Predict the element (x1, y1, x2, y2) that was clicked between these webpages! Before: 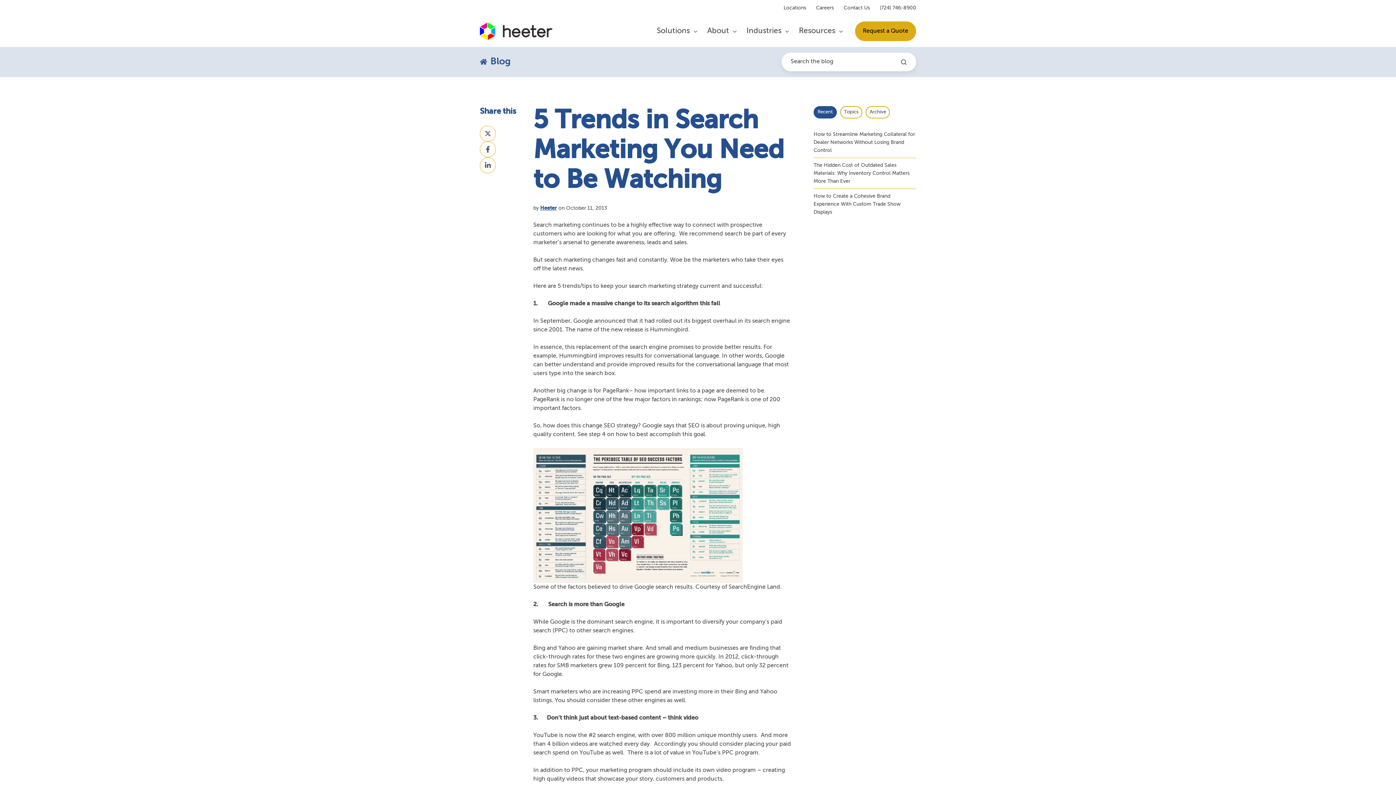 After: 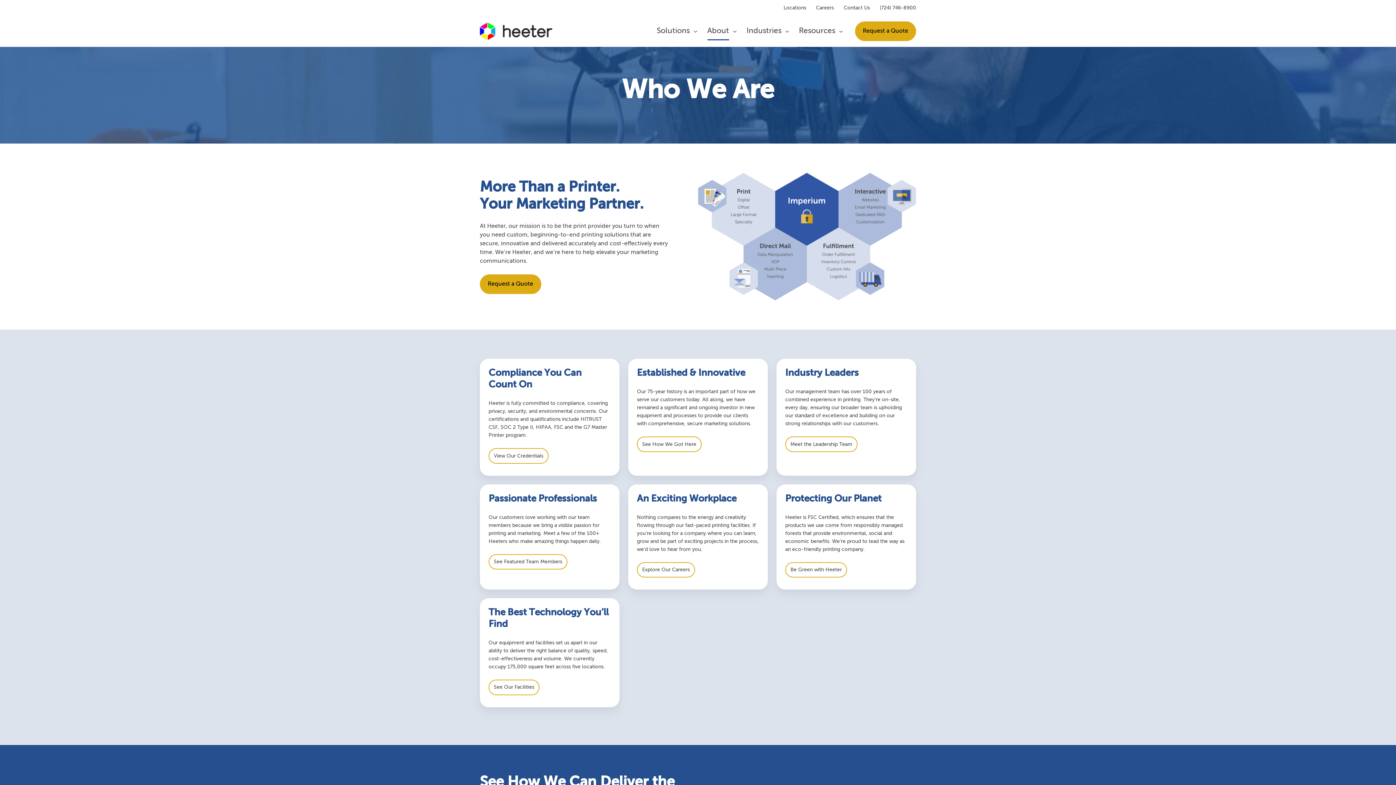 Action: label: About bbox: (707, 22, 737, 40)